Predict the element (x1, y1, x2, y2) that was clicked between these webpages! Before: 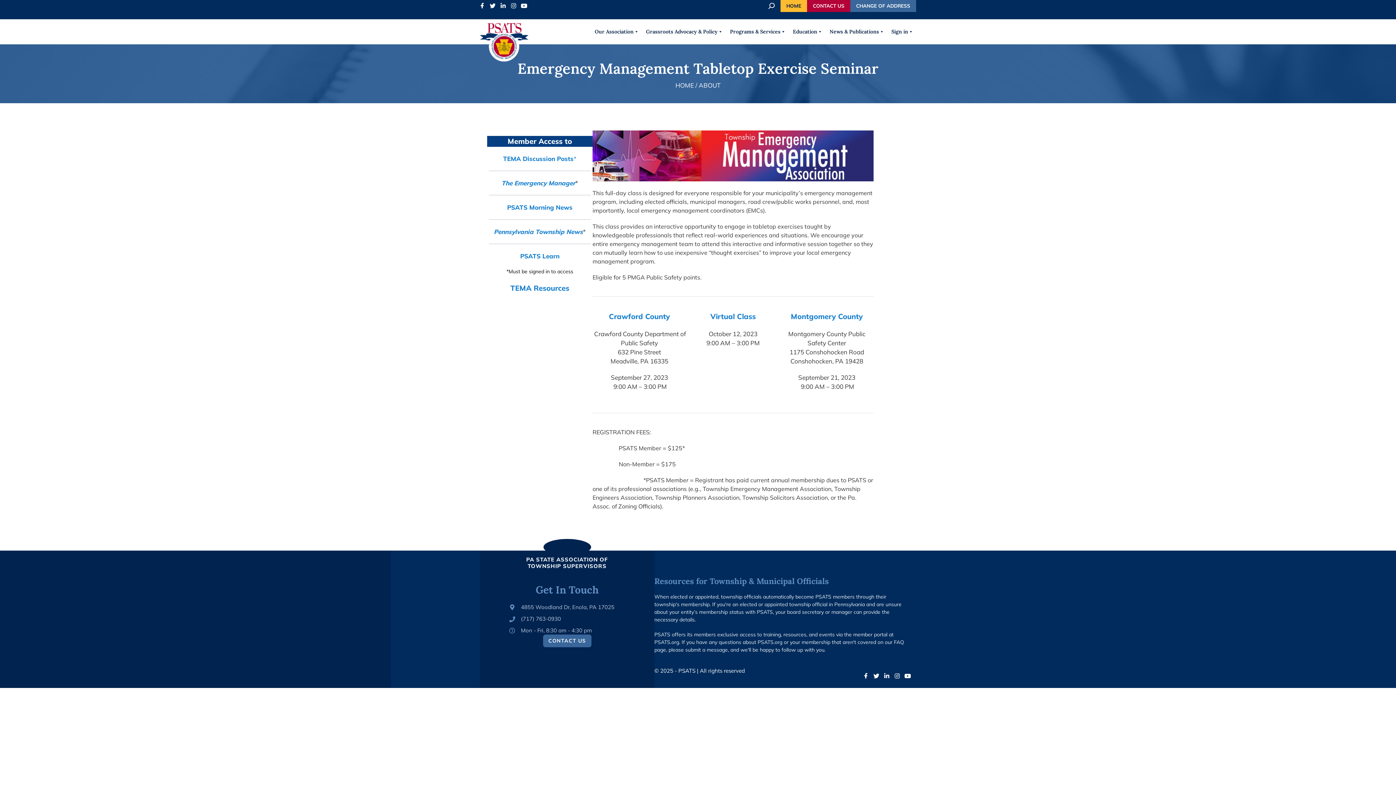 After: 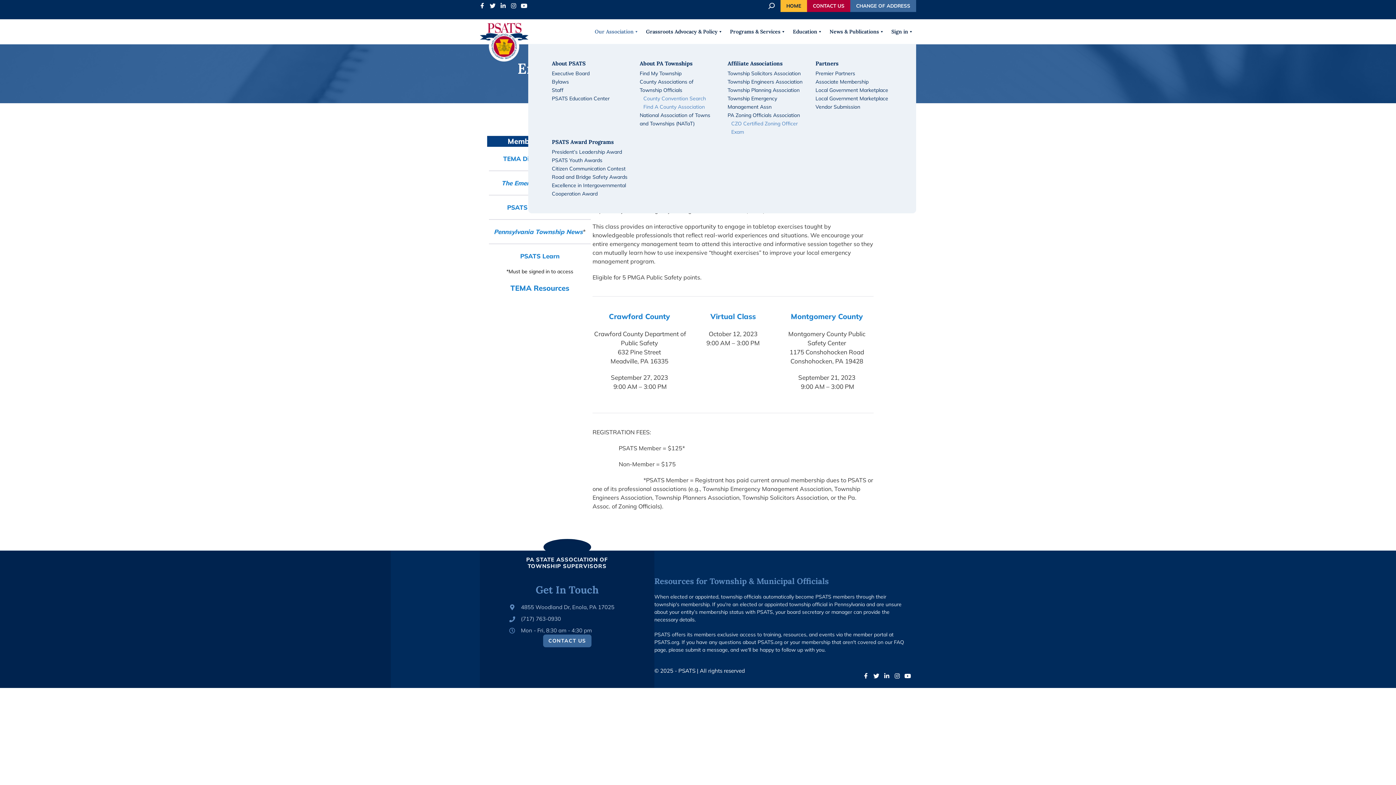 Action: label: Our Association bbox: (593, 19, 638, 44)